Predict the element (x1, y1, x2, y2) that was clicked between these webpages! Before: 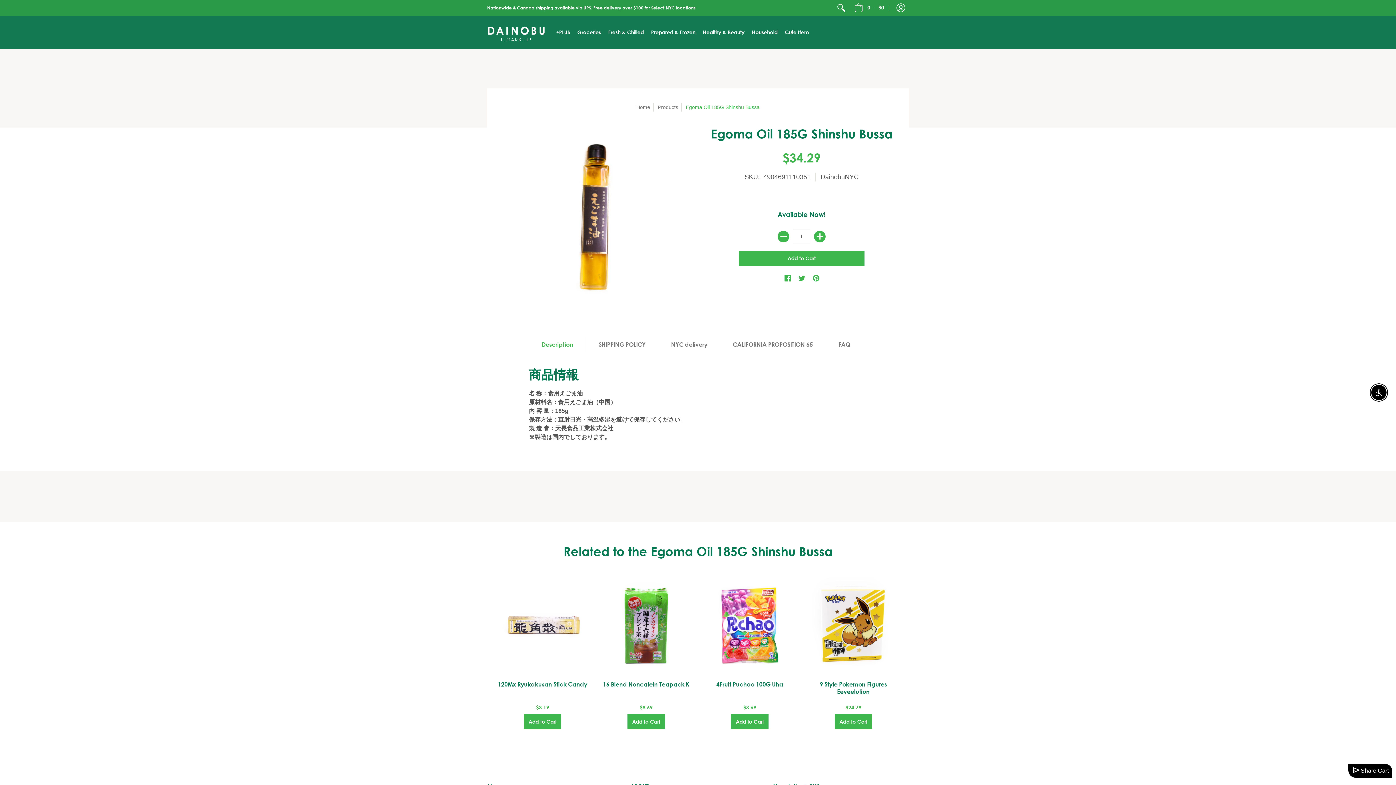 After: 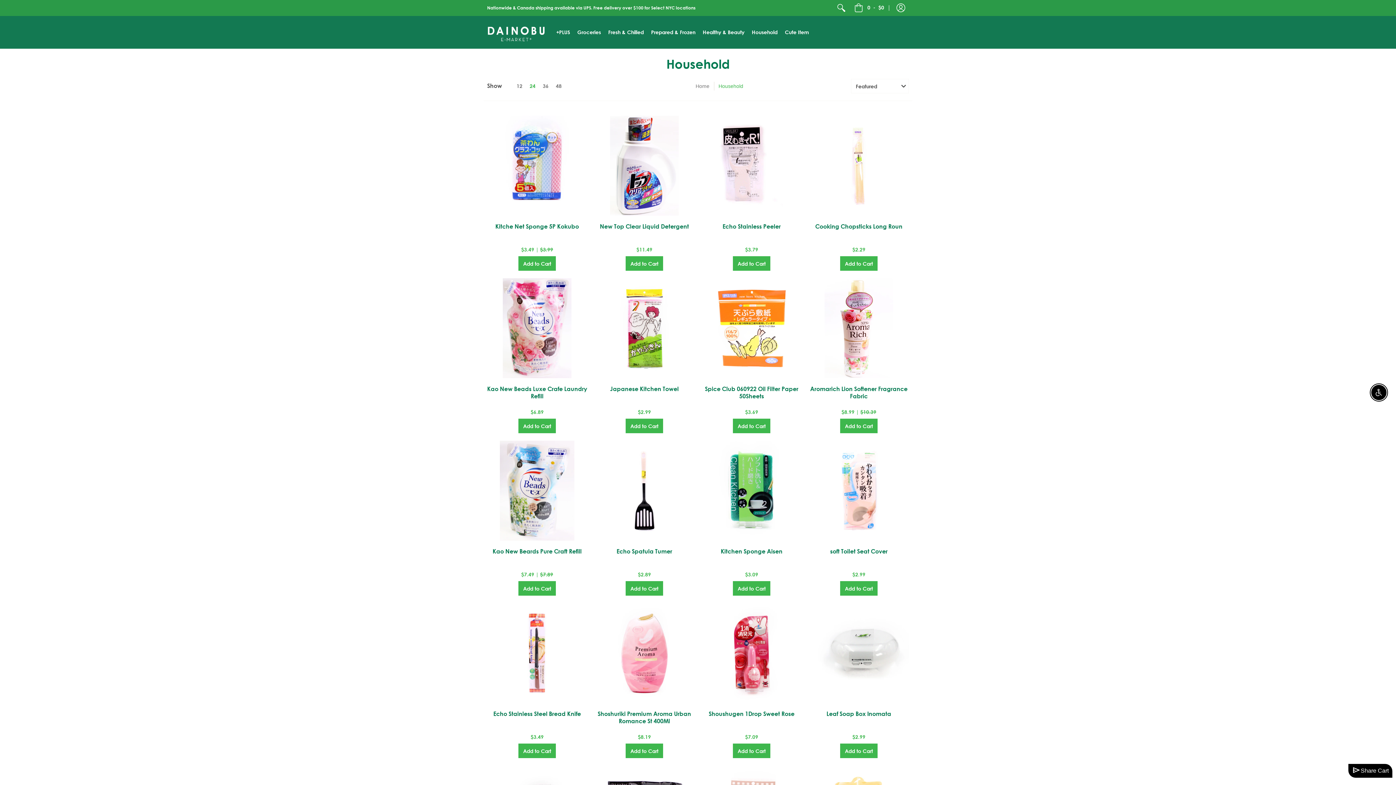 Action: label: Household bbox: (748, 16, 781, 48)